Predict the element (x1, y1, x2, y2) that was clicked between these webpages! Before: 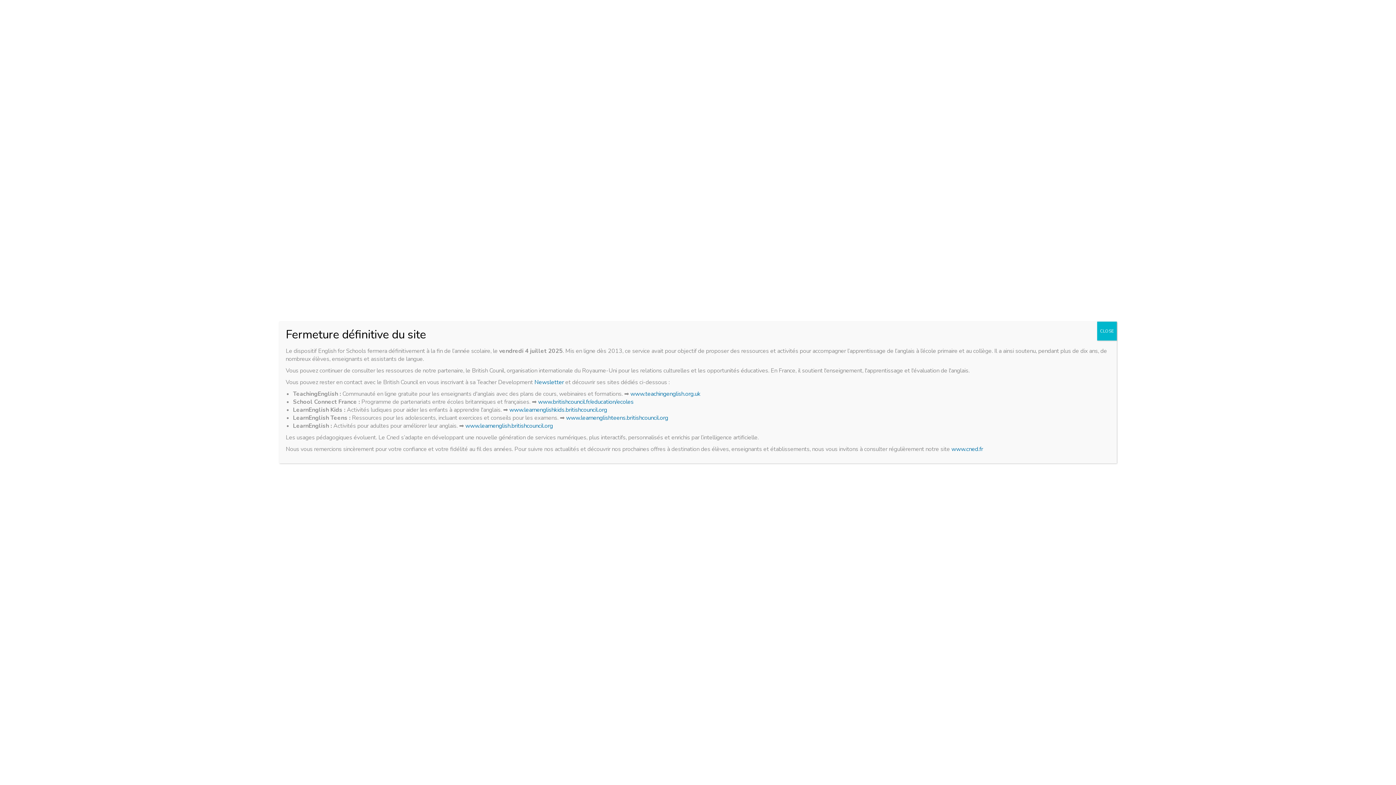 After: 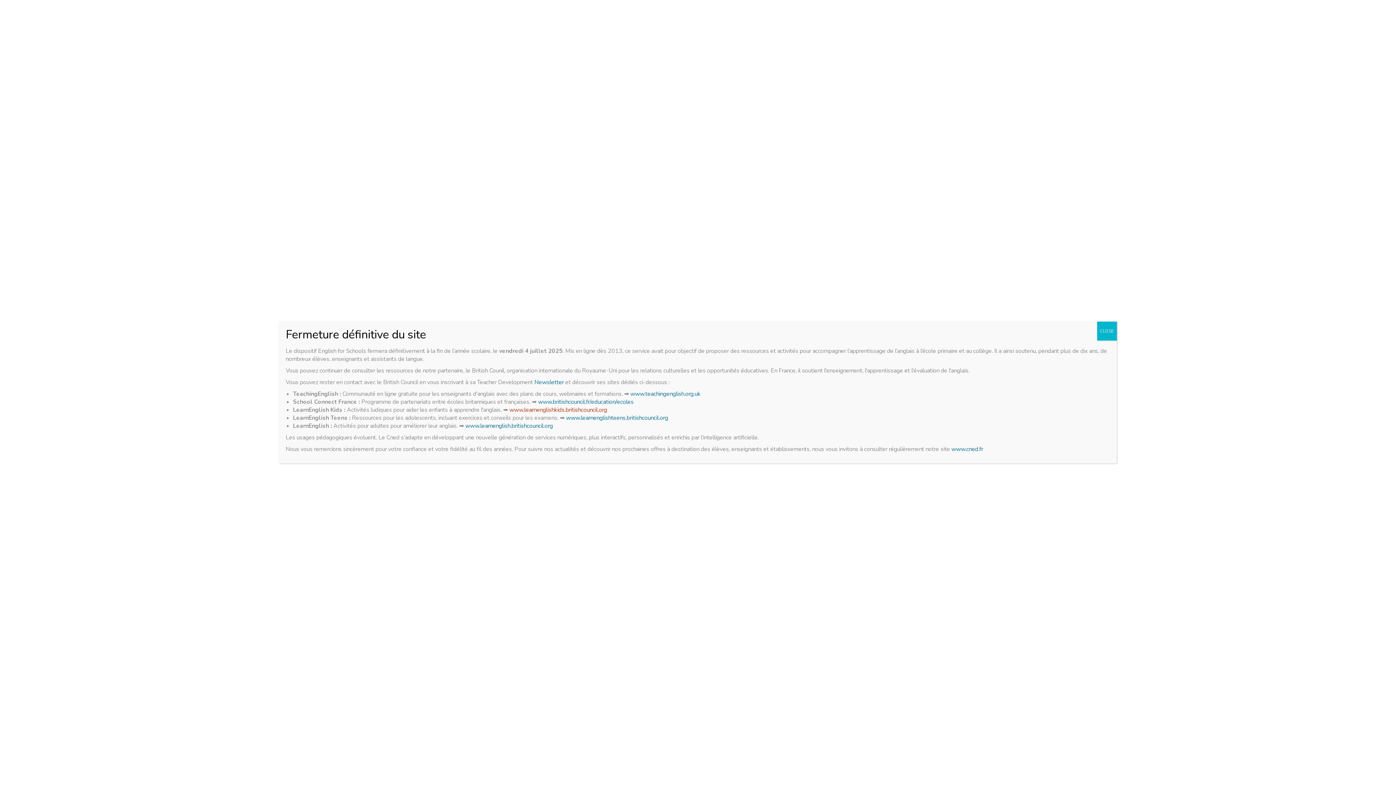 Action: label: www.learnenglishkids.britishcouncil.org bbox: (509, 406, 607, 414)